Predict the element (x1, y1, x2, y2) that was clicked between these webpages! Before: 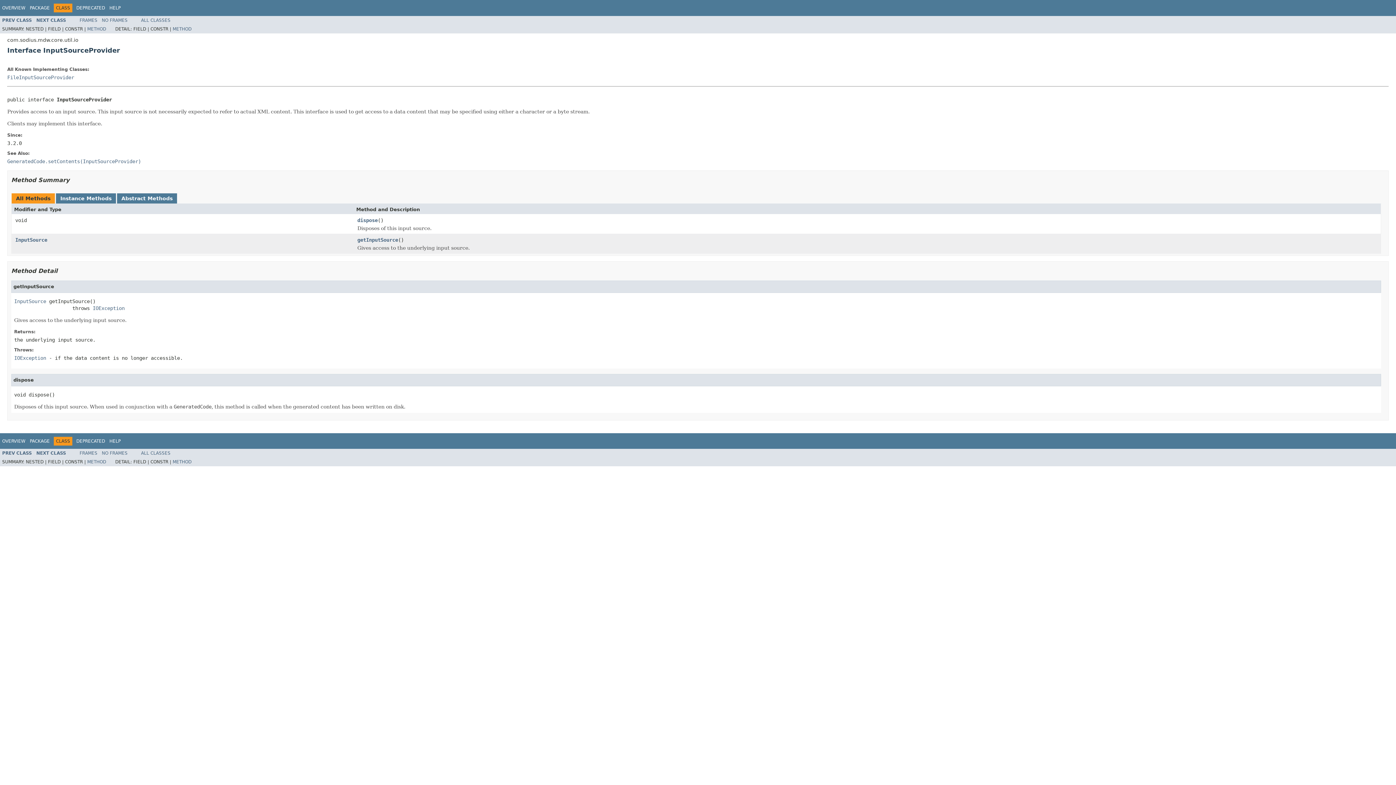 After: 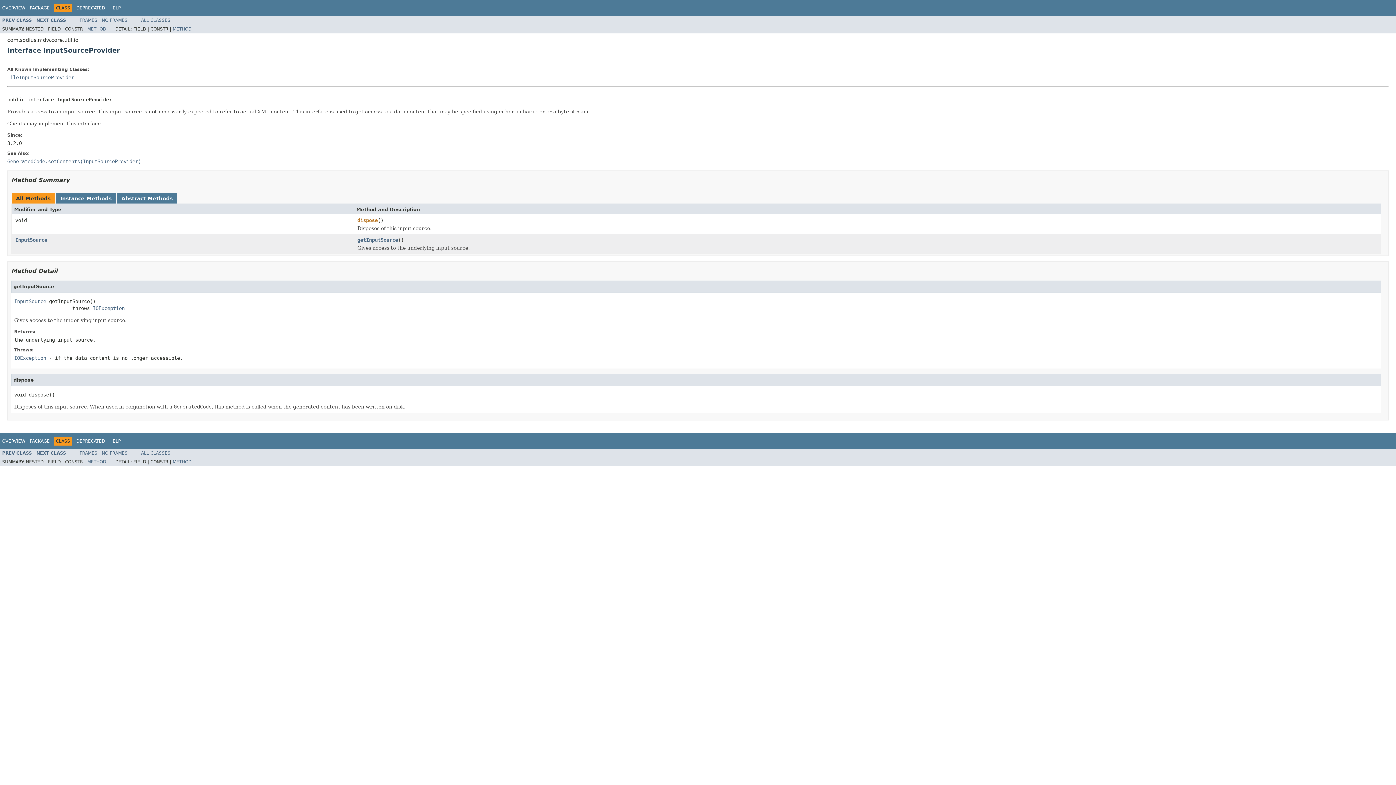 Action: label: dispose bbox: (357, 217, 377, 224)